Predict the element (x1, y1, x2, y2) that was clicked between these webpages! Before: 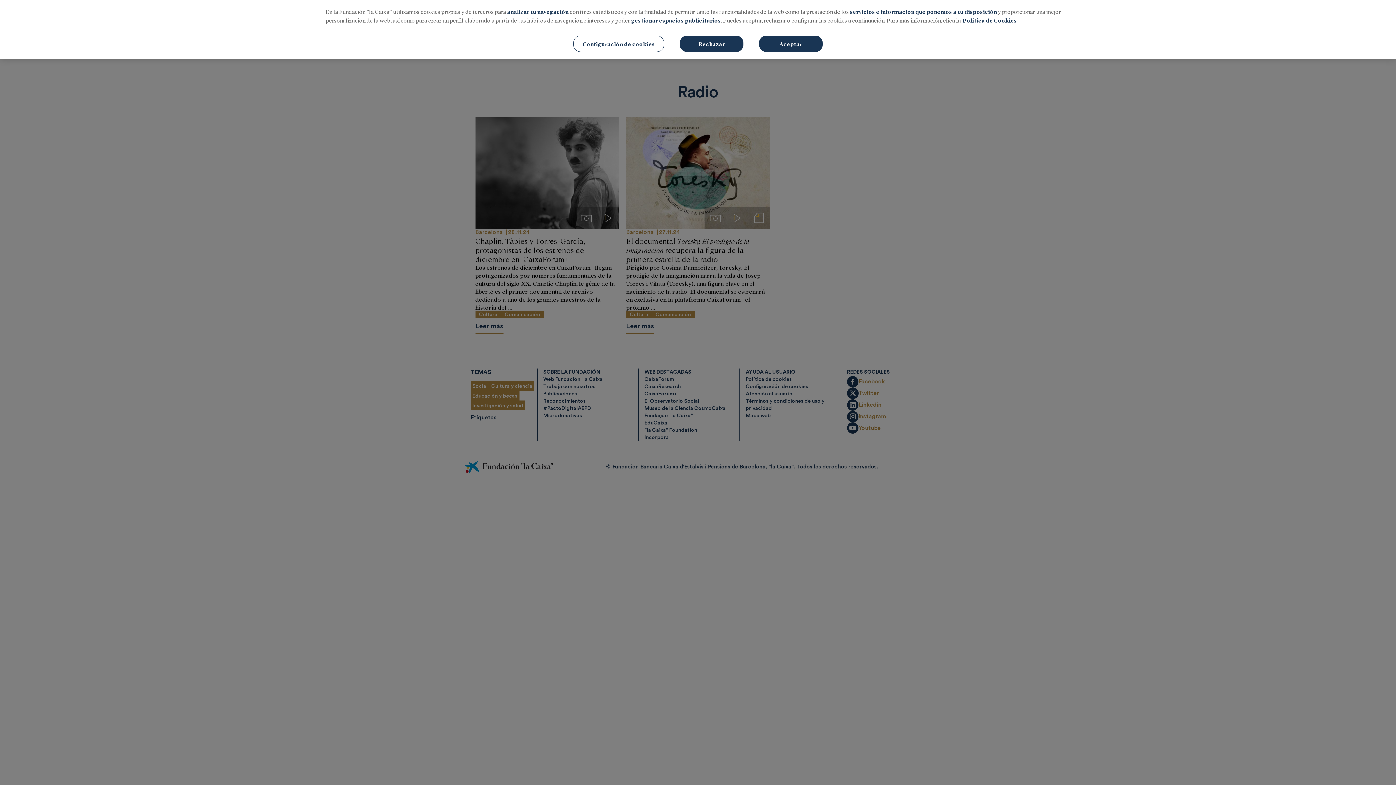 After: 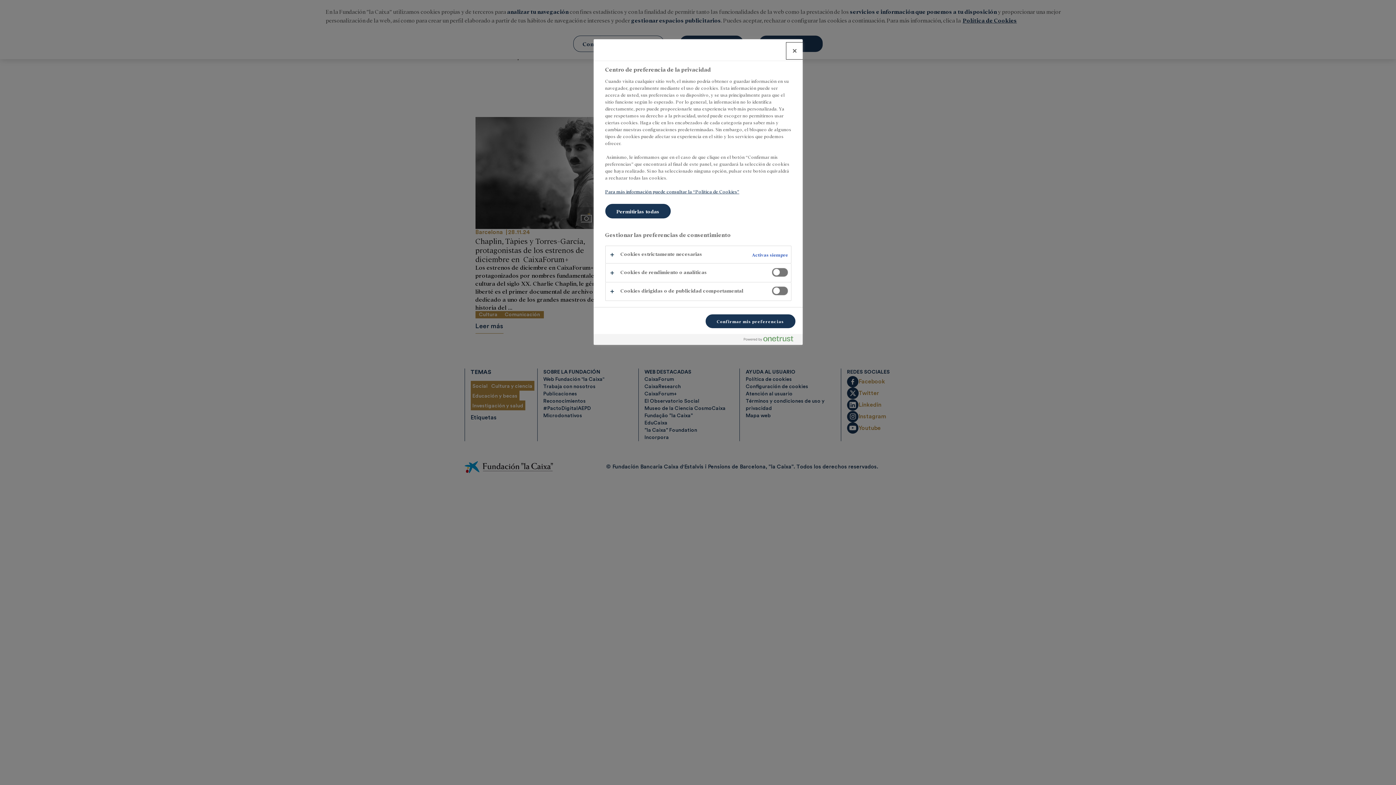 Action: label: Configuración de cookies bbox: (573, 35, 664, 52)